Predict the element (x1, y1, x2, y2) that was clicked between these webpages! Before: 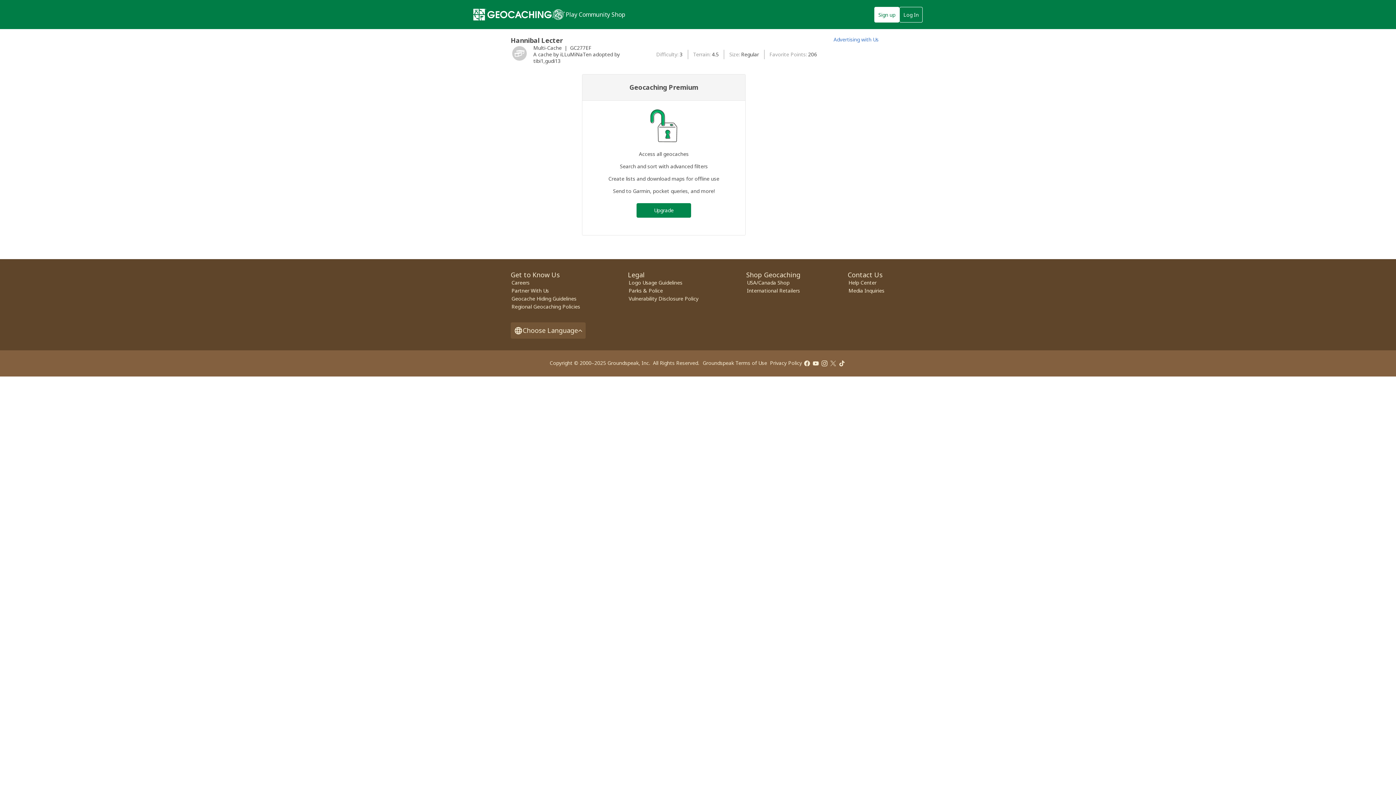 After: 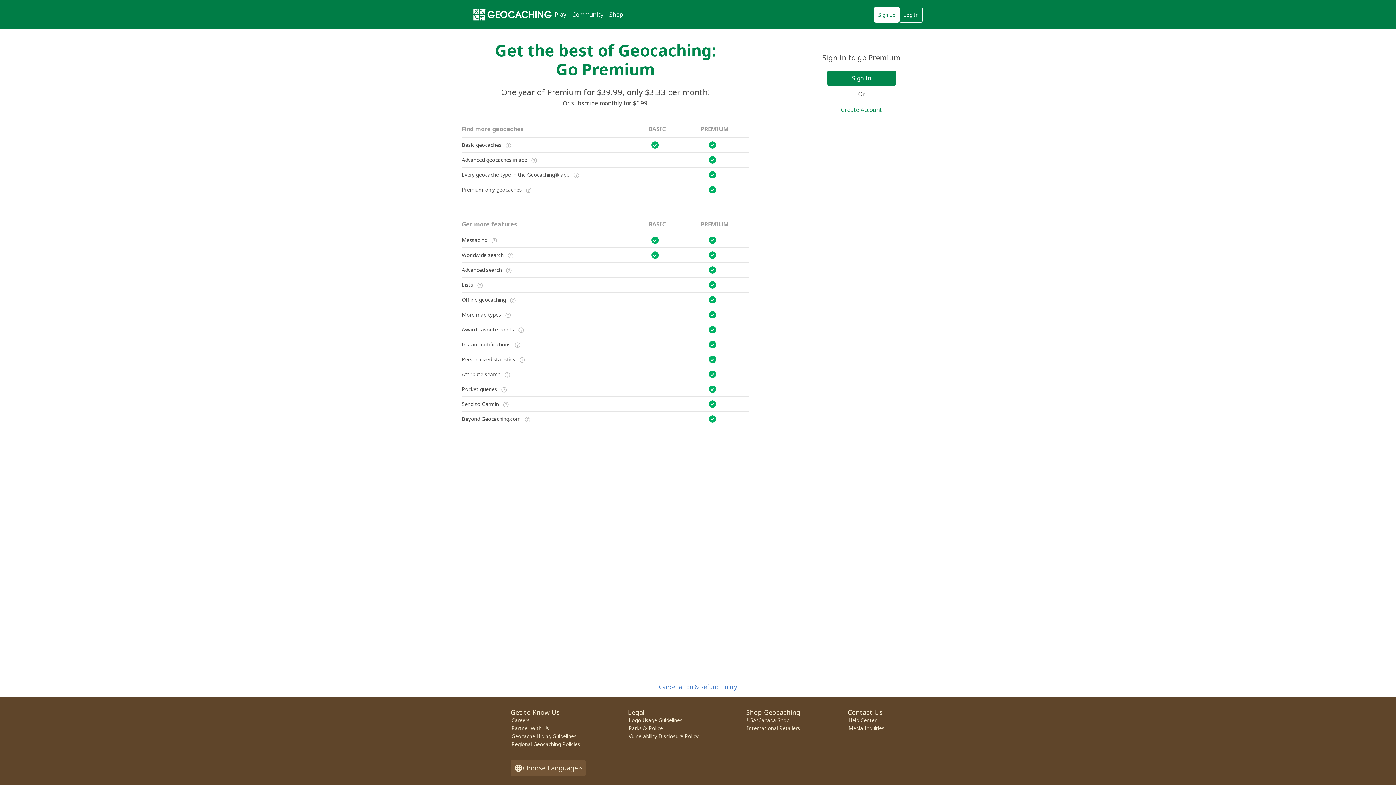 Action: label: Upgrade bbox: (636, 203, 691, 217)